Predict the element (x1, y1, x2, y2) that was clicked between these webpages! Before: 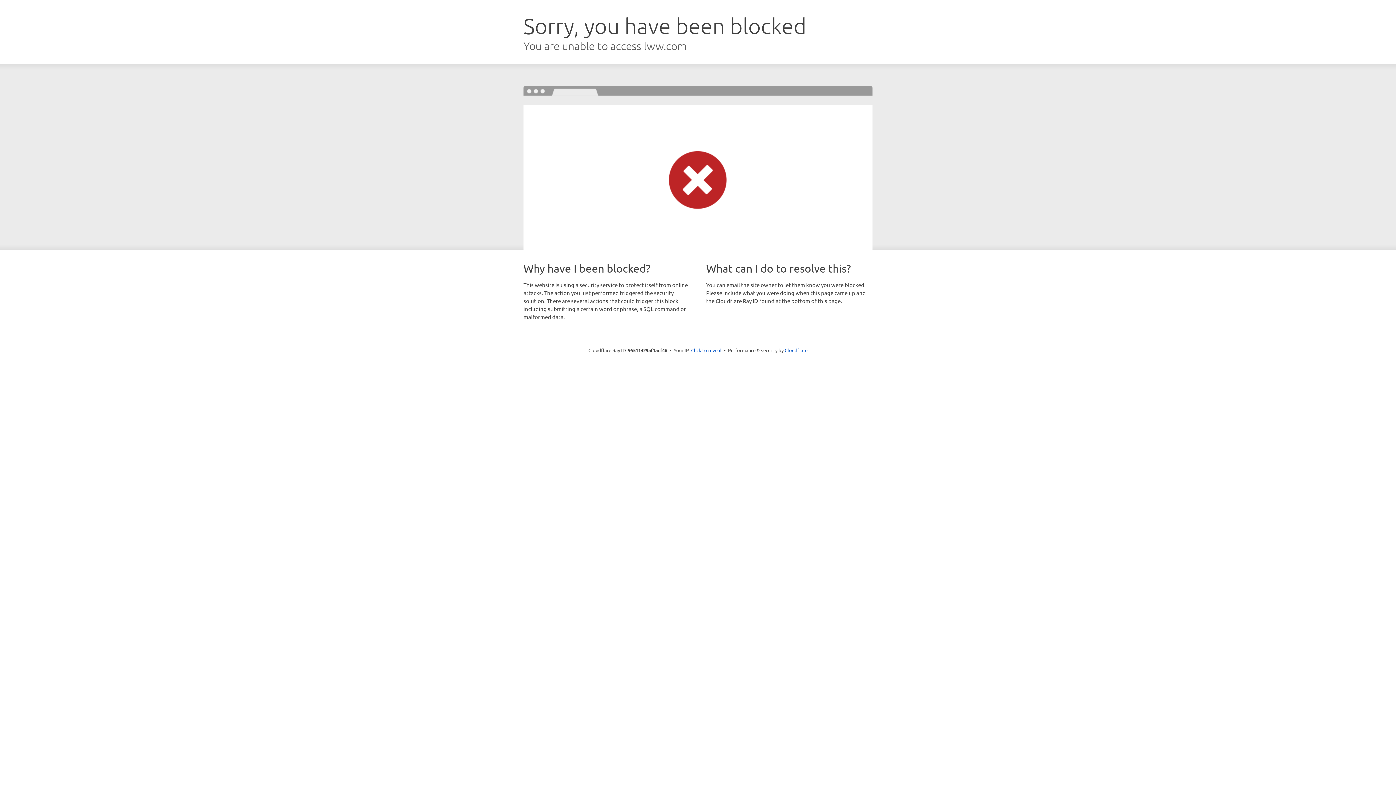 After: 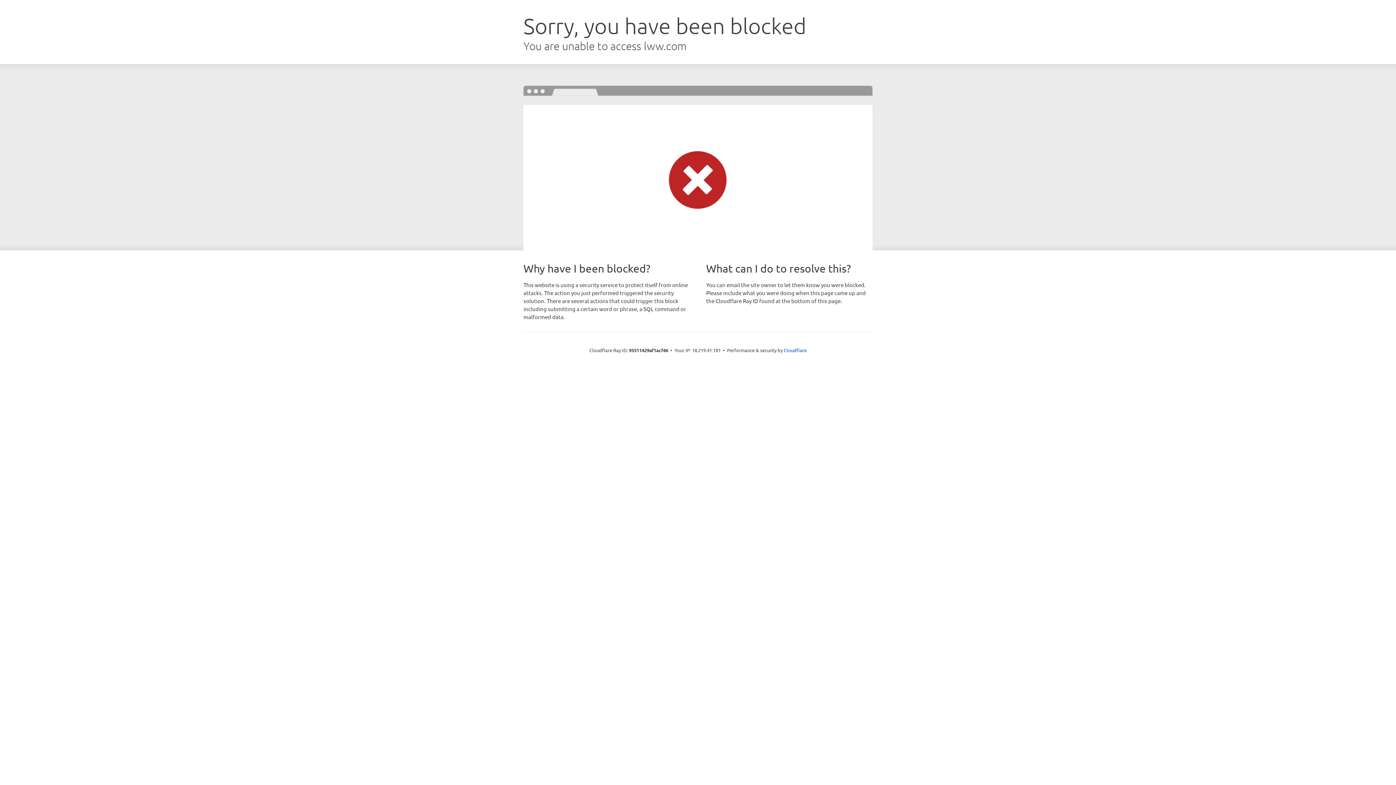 Action: label: Click to reveal bbox: (691, 346, 721, 353)